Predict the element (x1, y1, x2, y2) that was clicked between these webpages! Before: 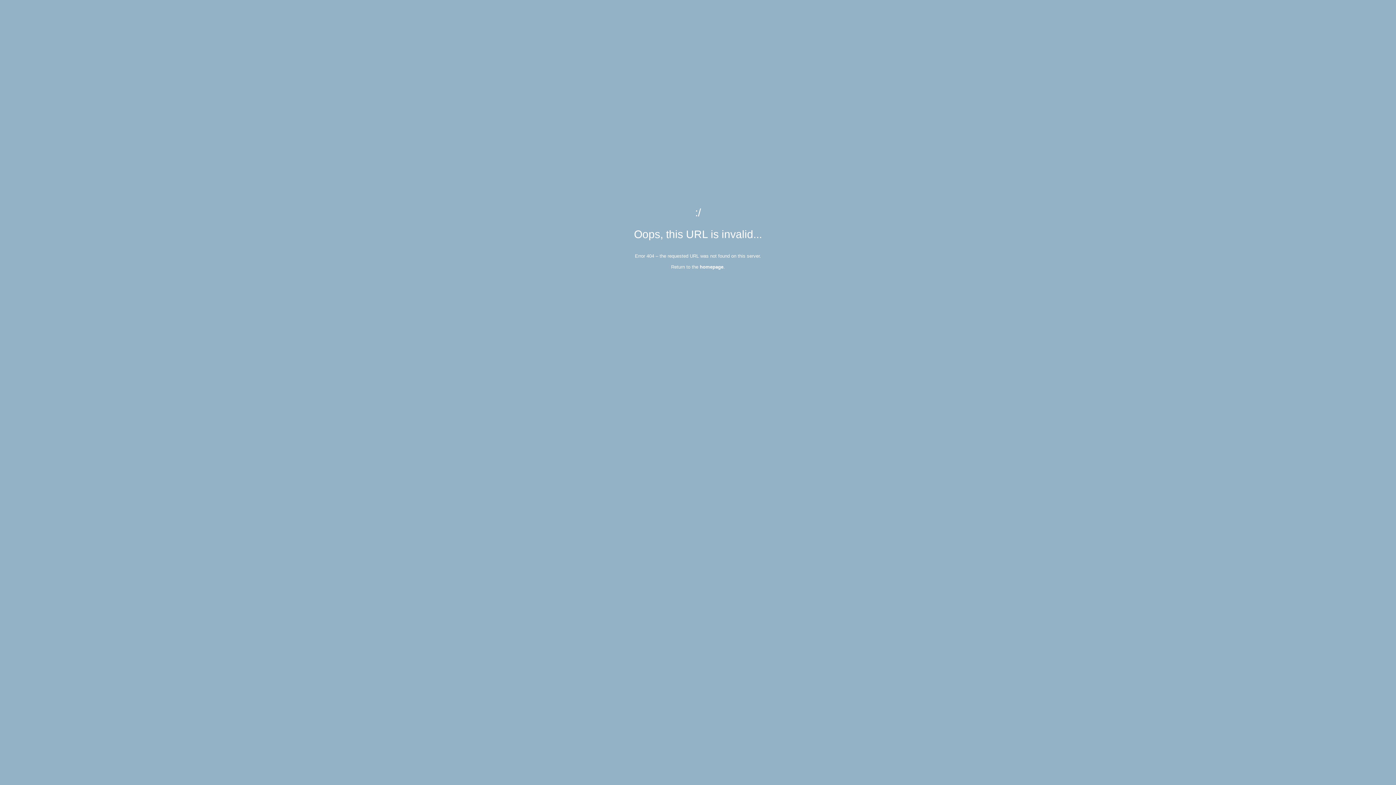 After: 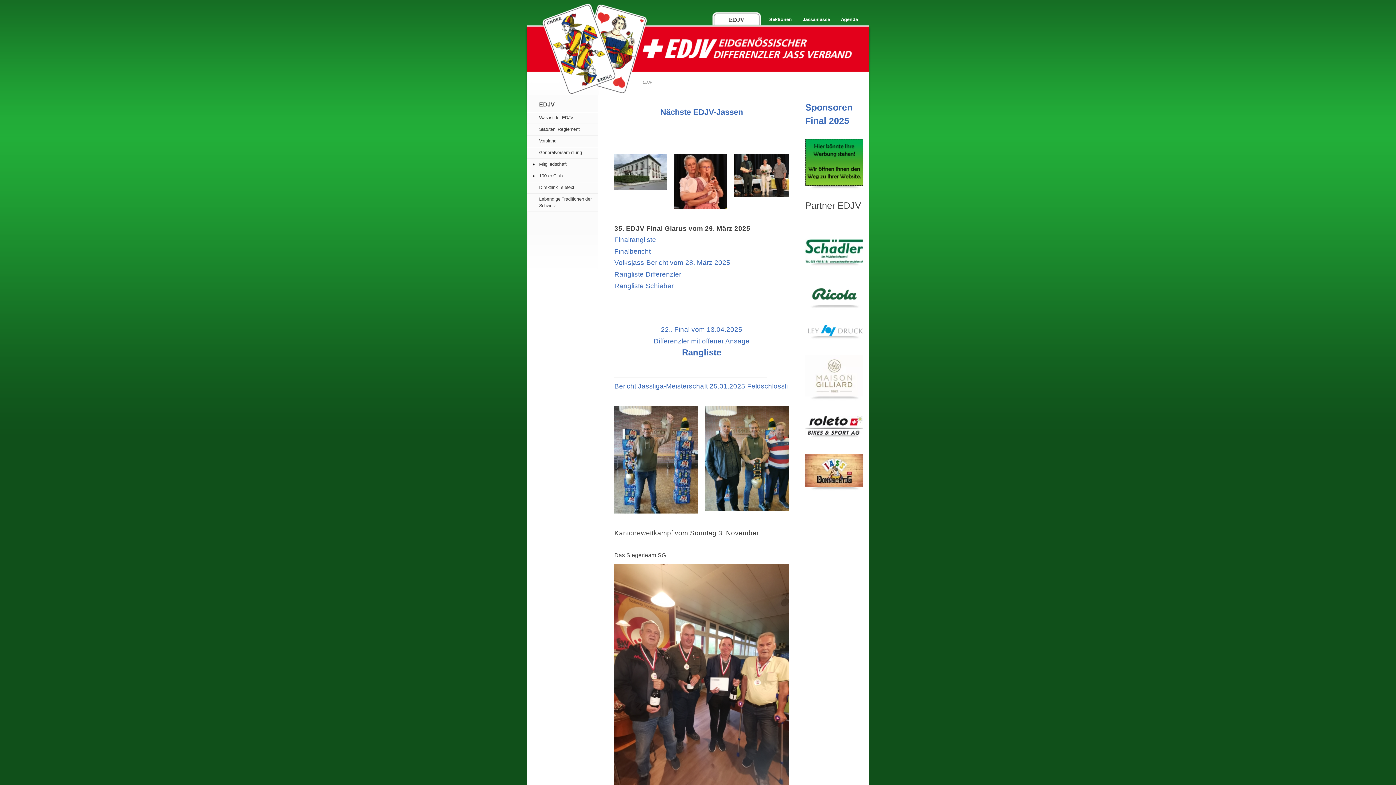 Action: label: homepage bbox: (700, 264, 723, 269)